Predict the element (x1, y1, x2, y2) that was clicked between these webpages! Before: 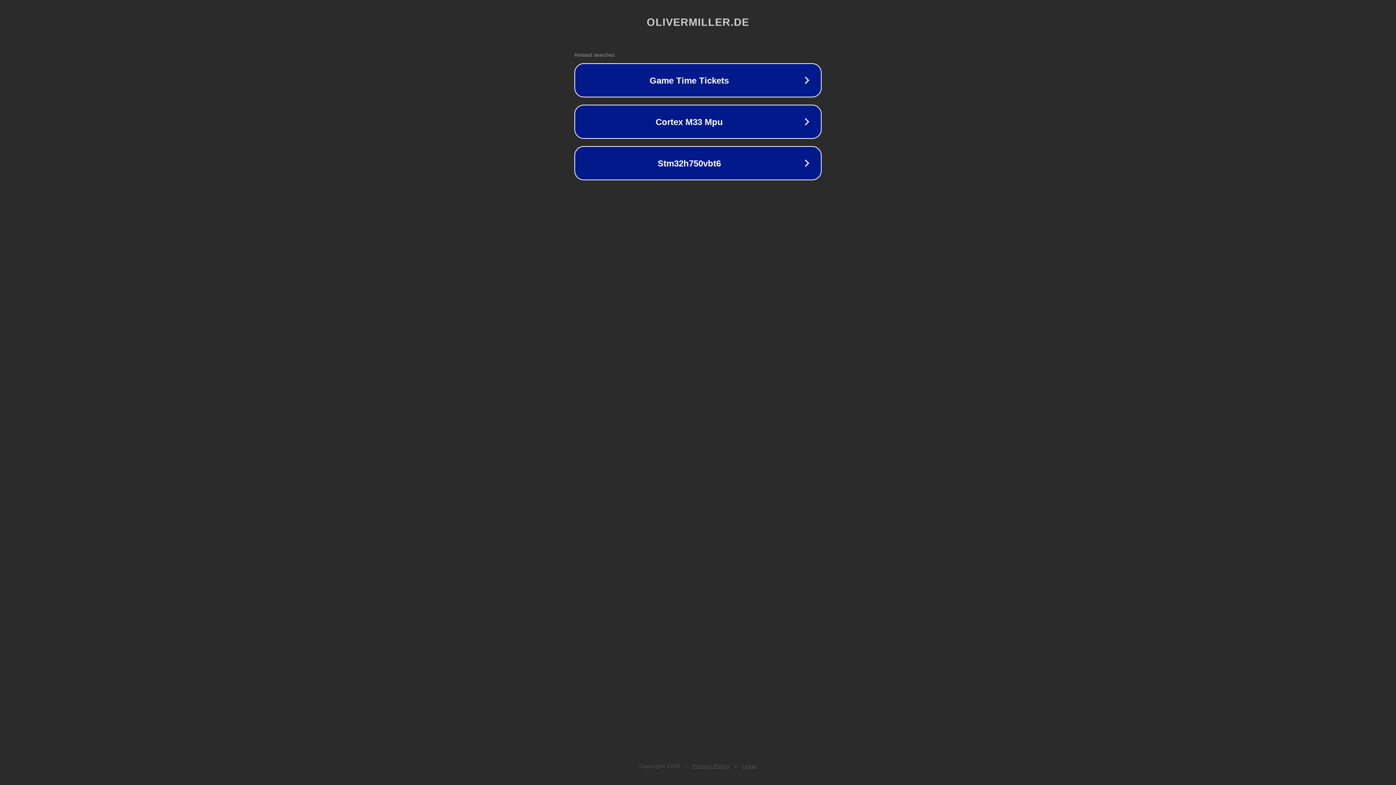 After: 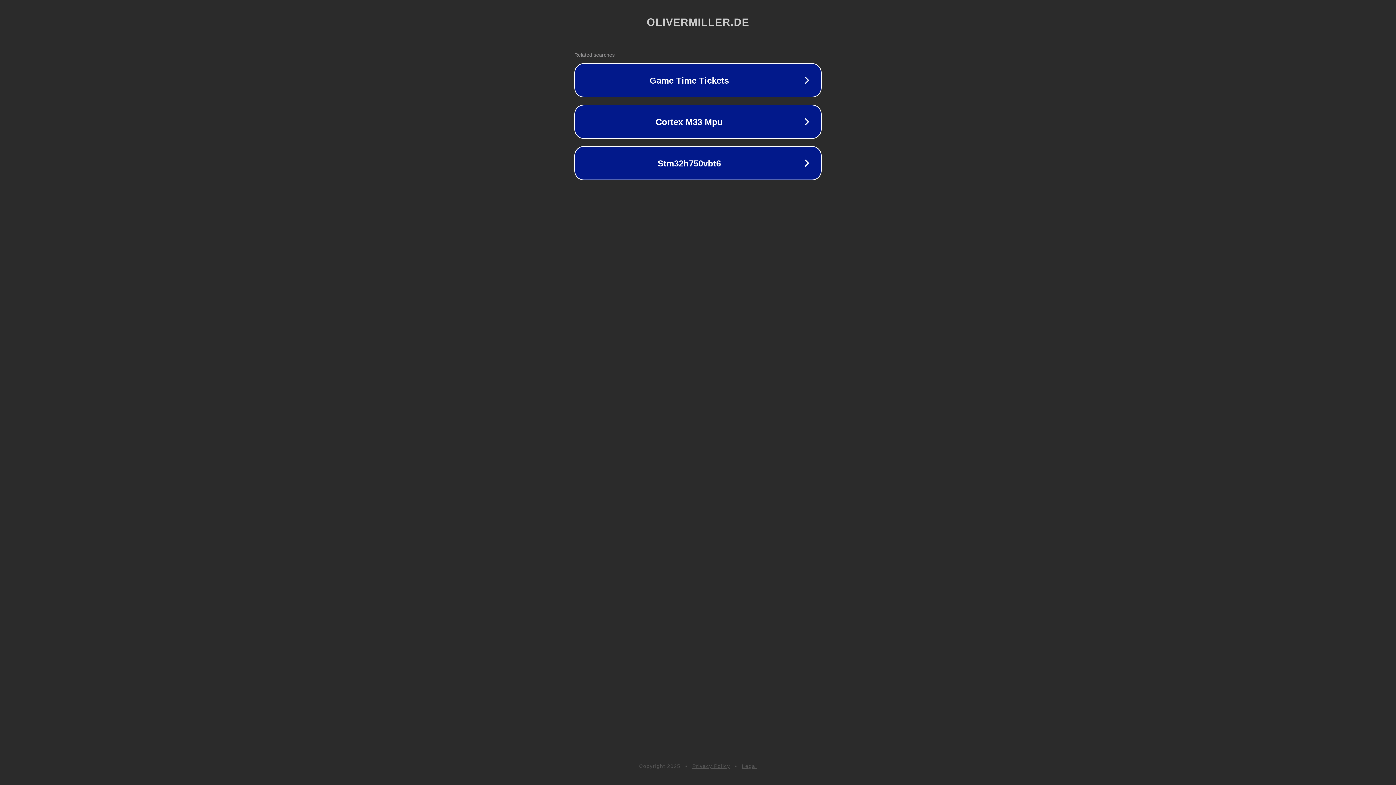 Action: label: Legal bbox: (742, 763, 757, 769)